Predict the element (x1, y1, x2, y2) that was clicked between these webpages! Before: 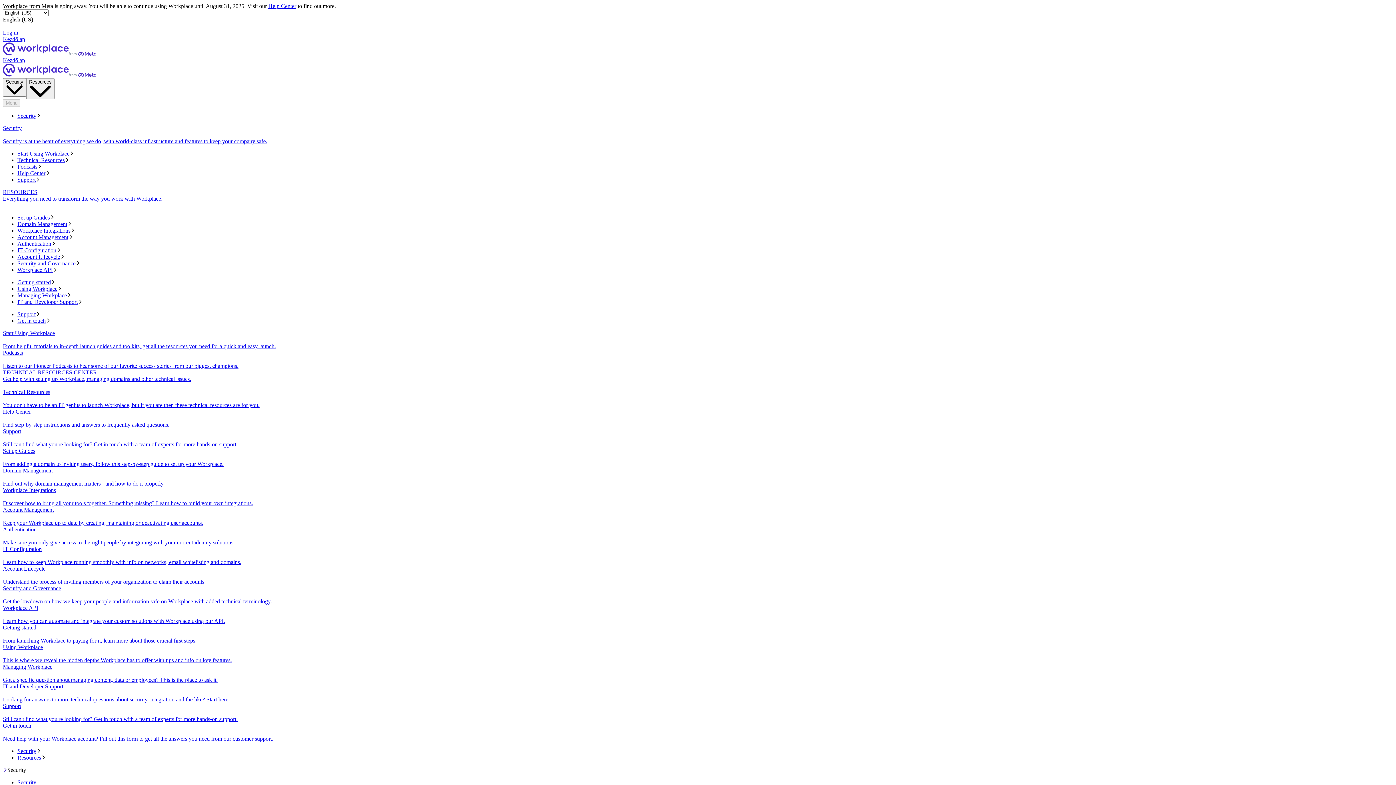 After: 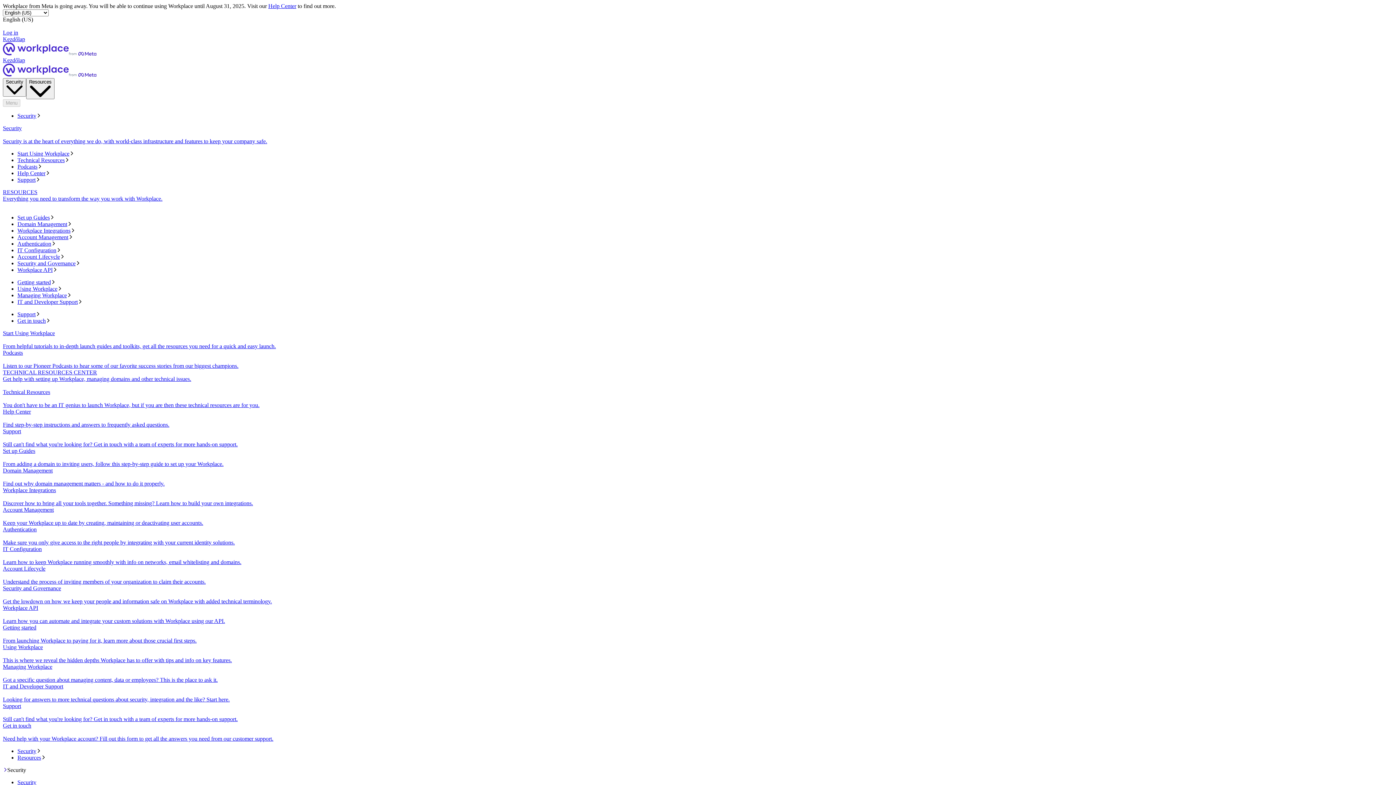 Action: label: Technical Resources
You don't have to be an IT genius to launch Workplace, but if you are then these technical resources are for you. bbox: (2, 389, 1393, 408)